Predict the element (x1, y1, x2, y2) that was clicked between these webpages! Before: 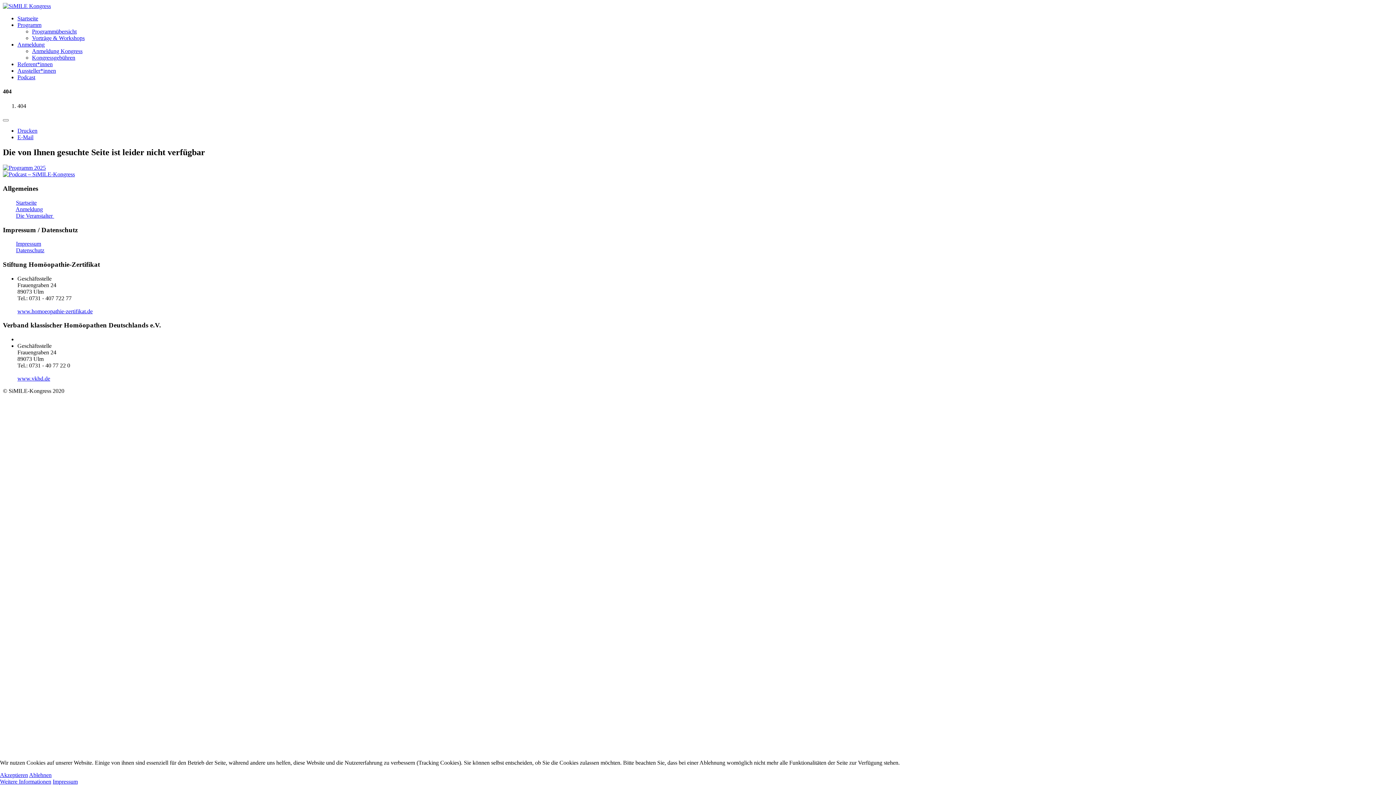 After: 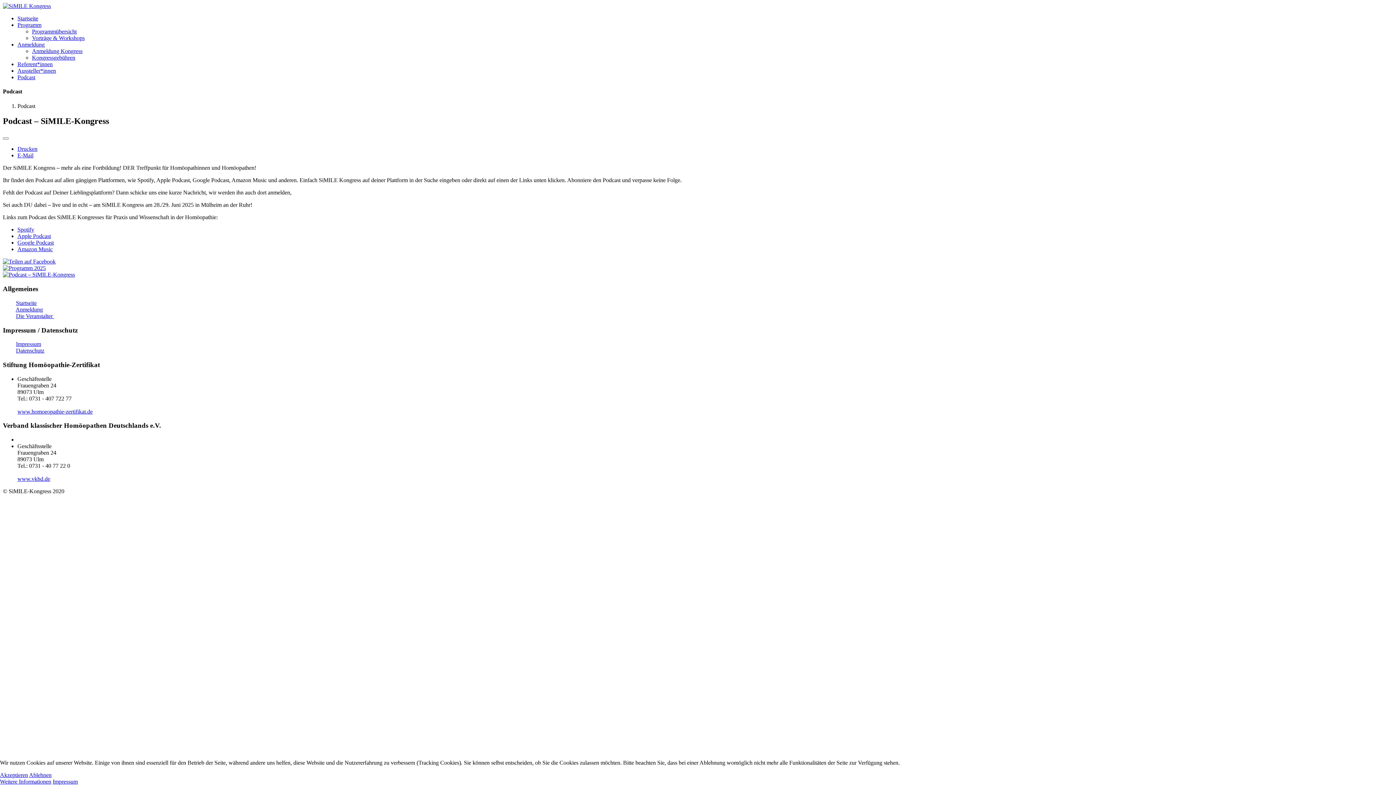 Action: bbox: (2, 171, 74, 177)